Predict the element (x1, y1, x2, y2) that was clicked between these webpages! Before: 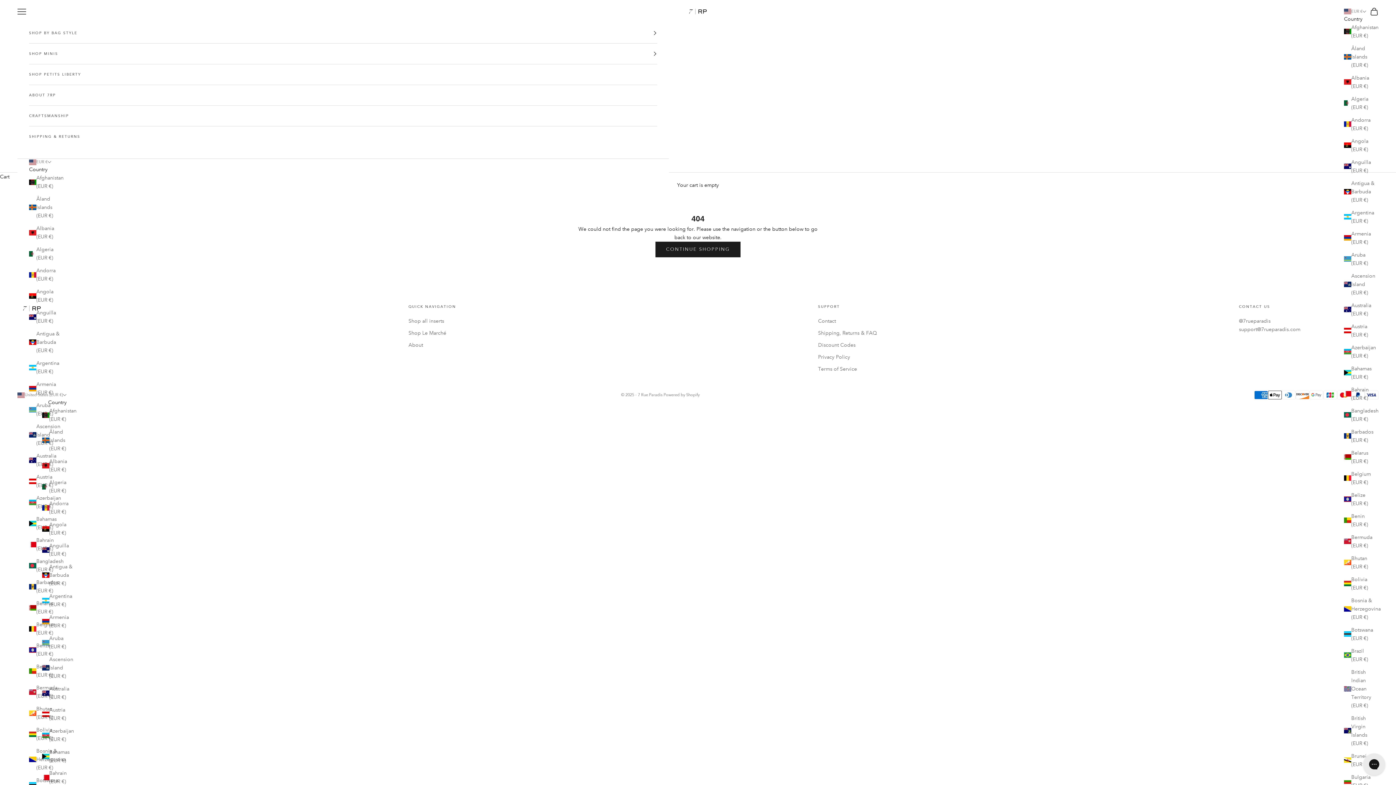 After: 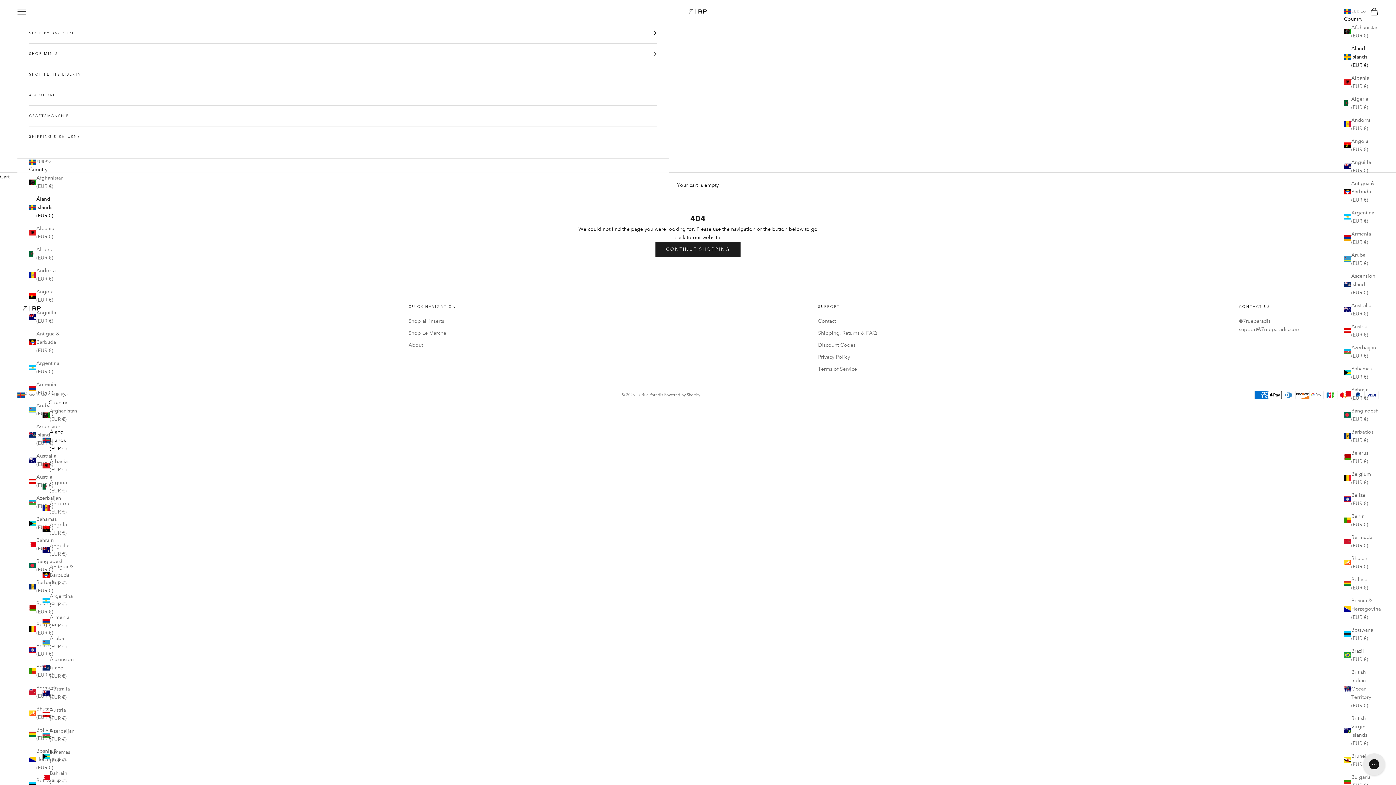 Action: label: Åland Islands (EUR €) bbox: (29, 195, 60, 220)